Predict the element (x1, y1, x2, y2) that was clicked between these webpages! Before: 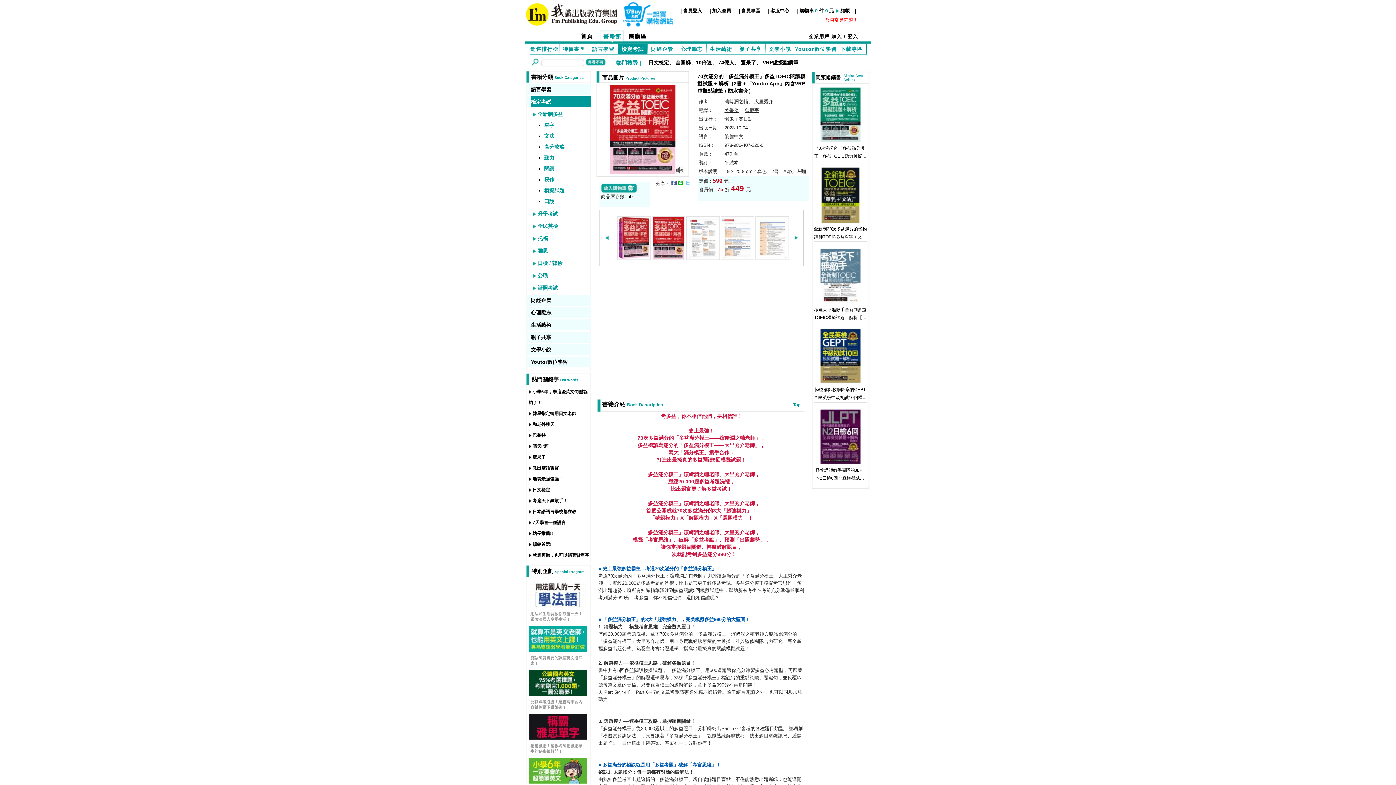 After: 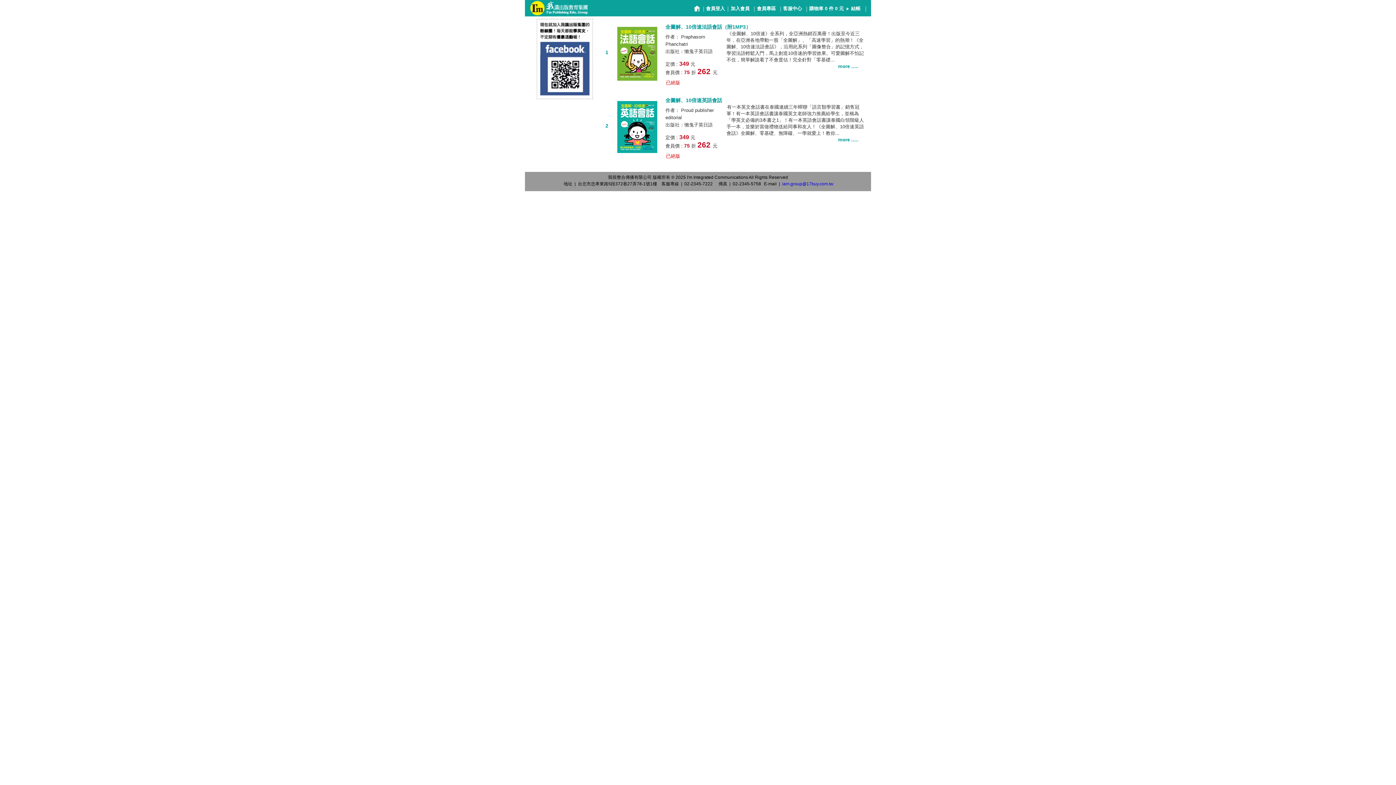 Action: bbox: (675, 59, 712, 65) label: 全圖解、10倍速